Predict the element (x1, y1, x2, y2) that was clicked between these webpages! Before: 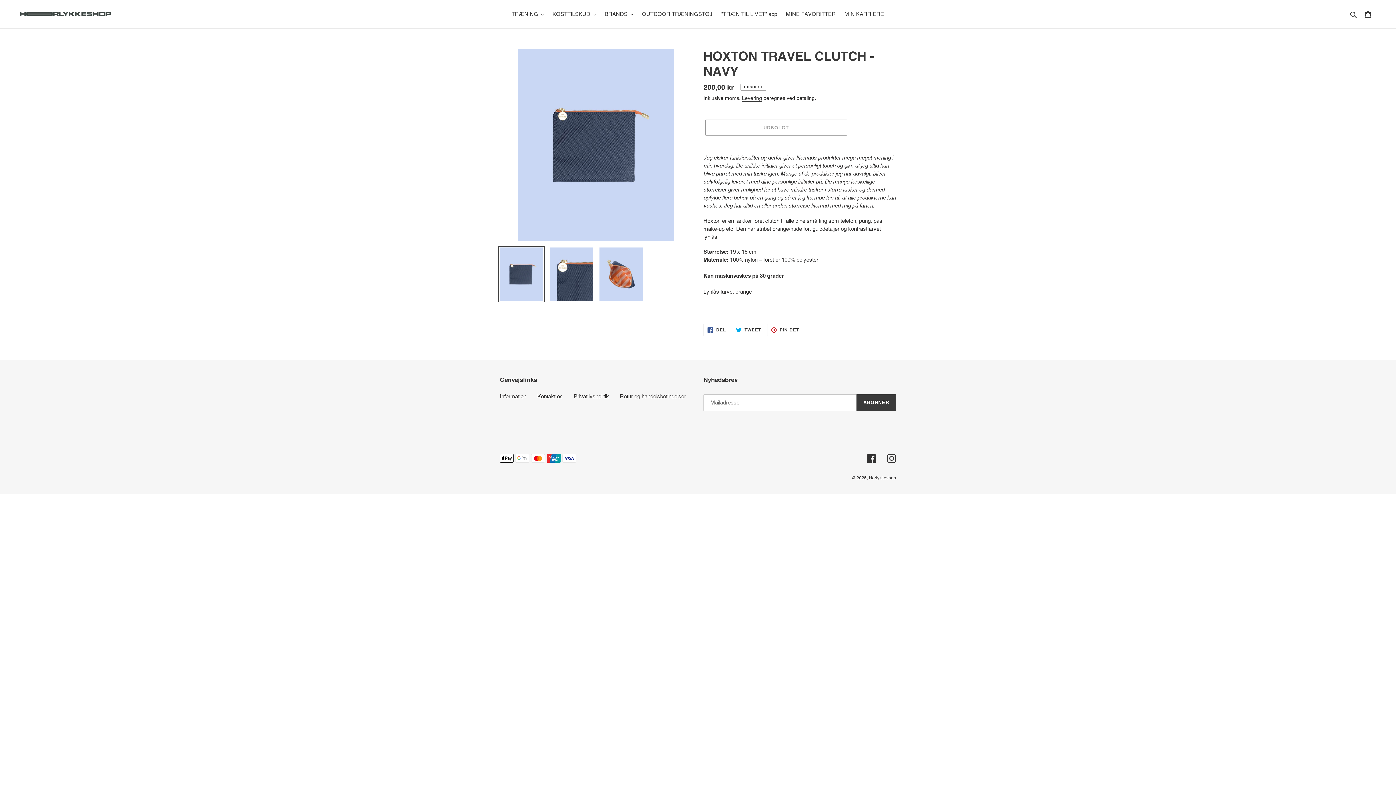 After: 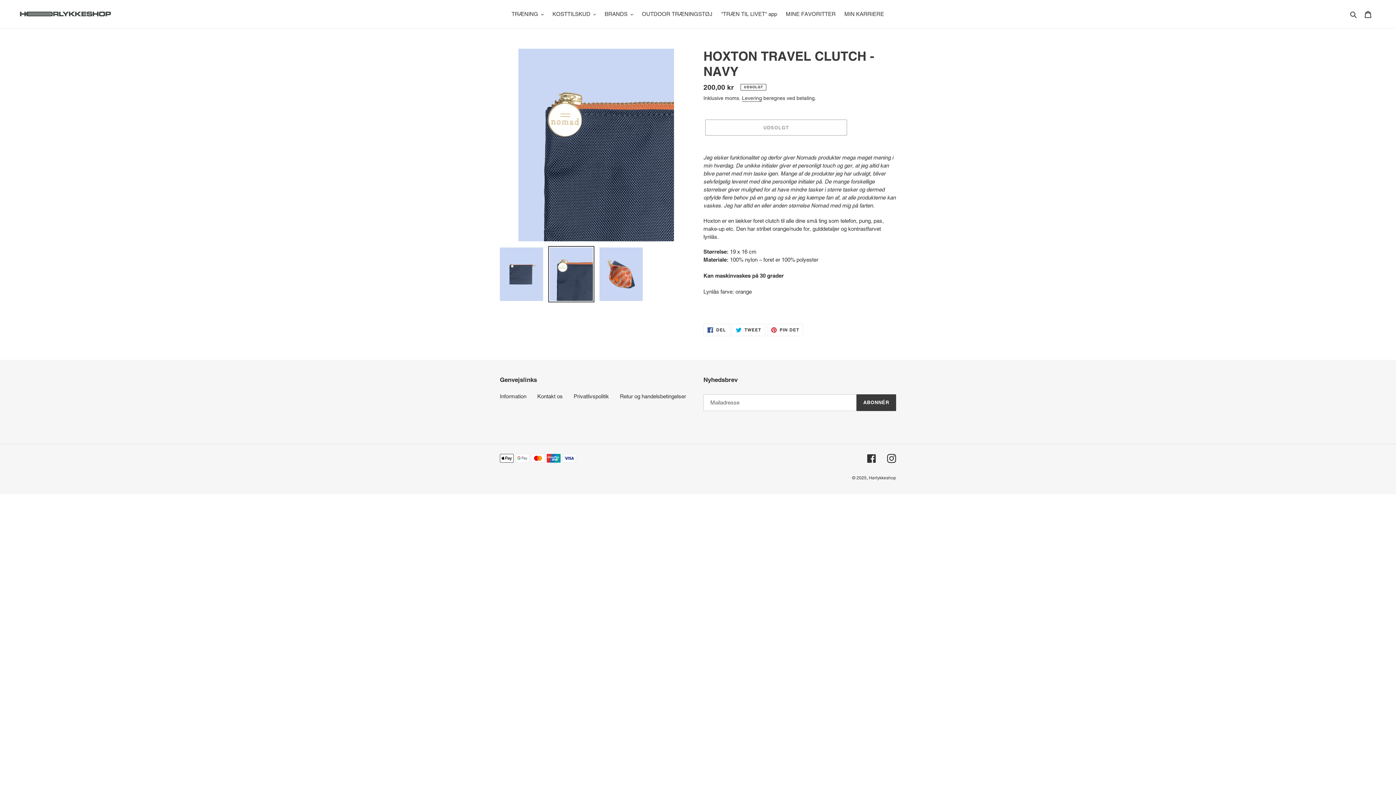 Action: bbox: (548, 246, 594, 302)